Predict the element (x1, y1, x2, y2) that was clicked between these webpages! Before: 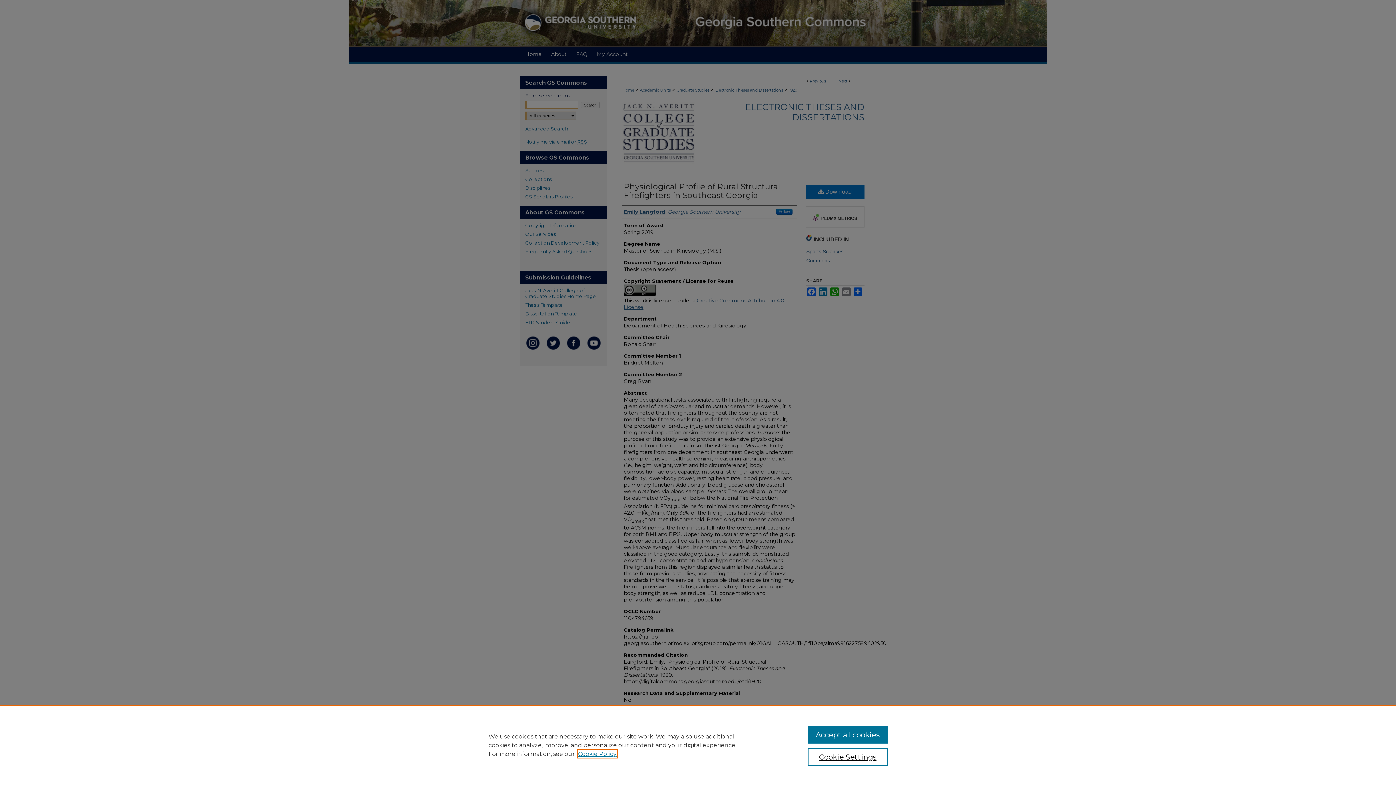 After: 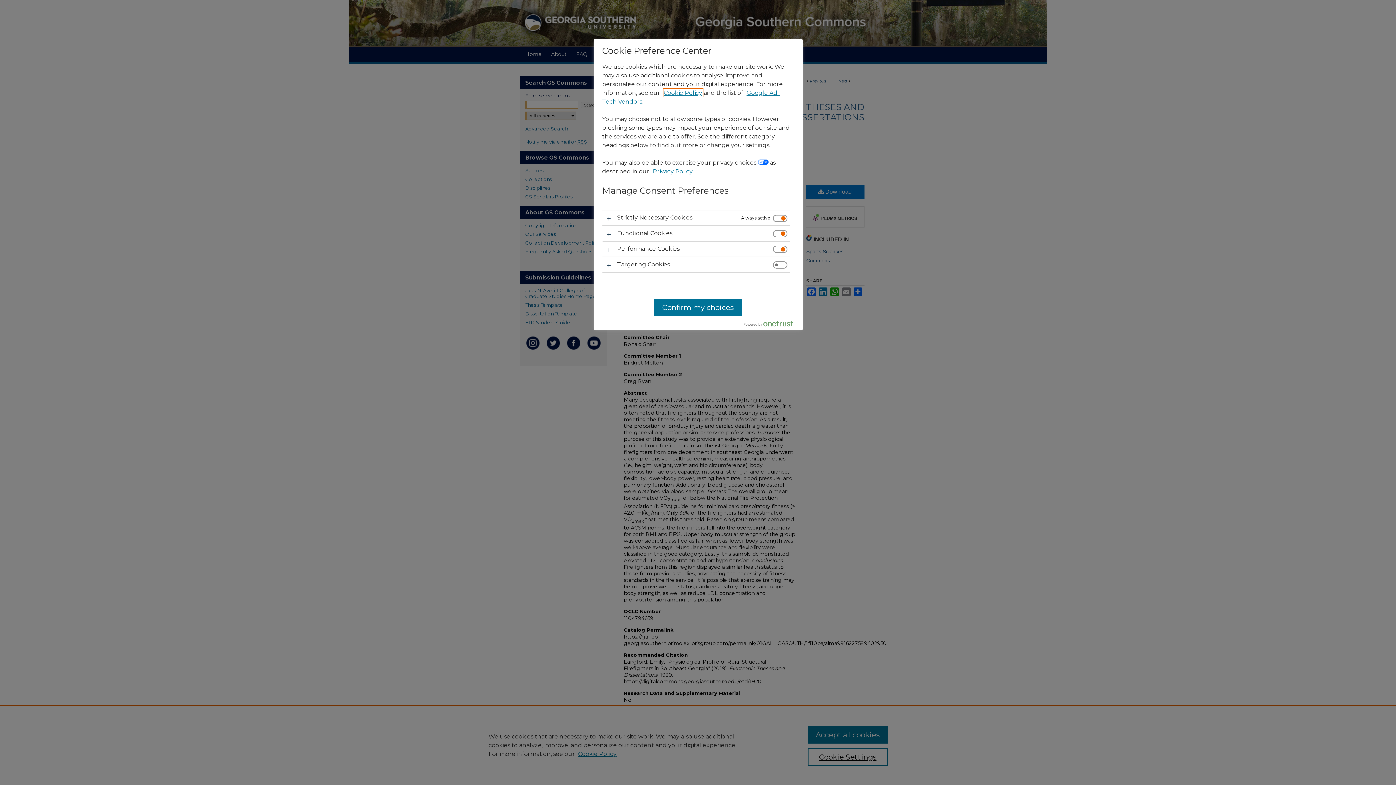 Action: label: Cookie Settings bbox: (807, 748, 887, 766)